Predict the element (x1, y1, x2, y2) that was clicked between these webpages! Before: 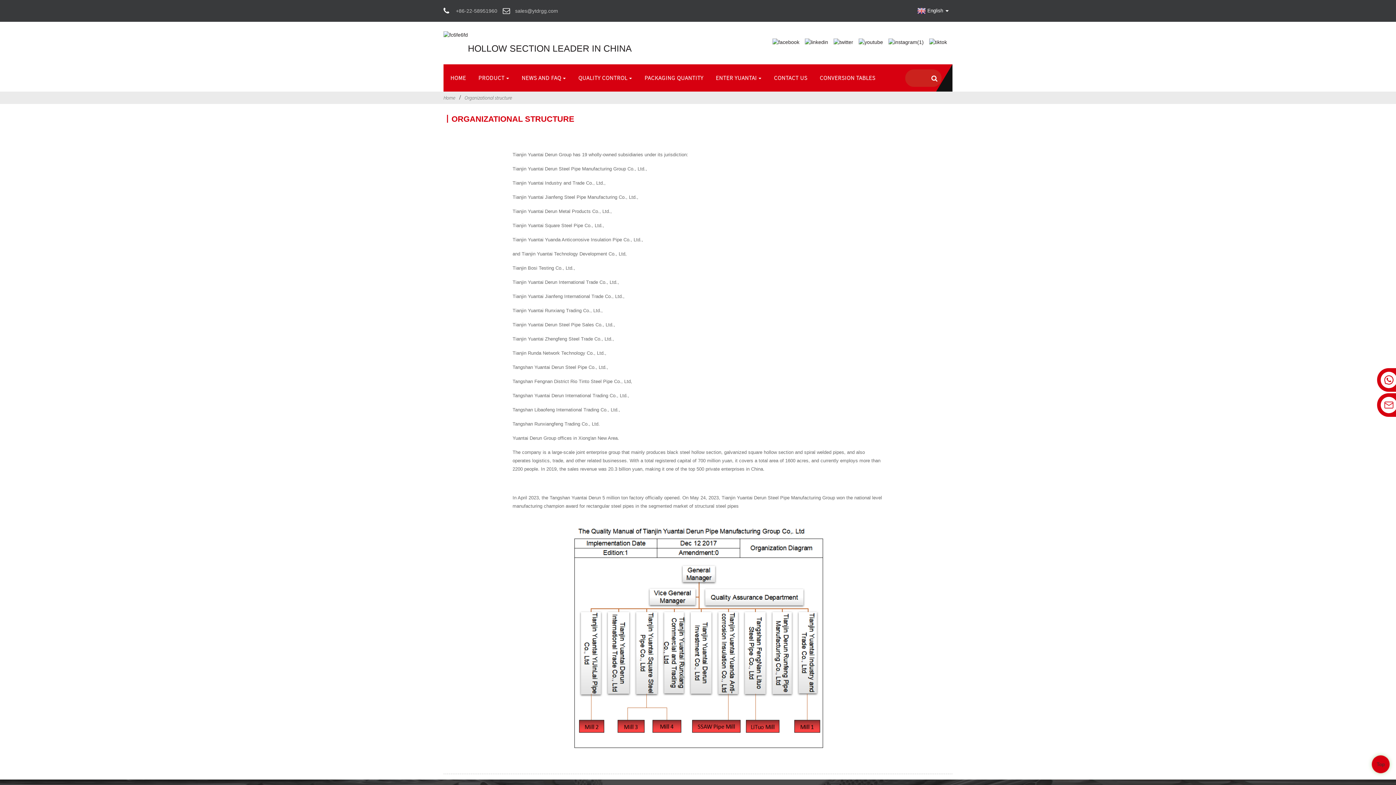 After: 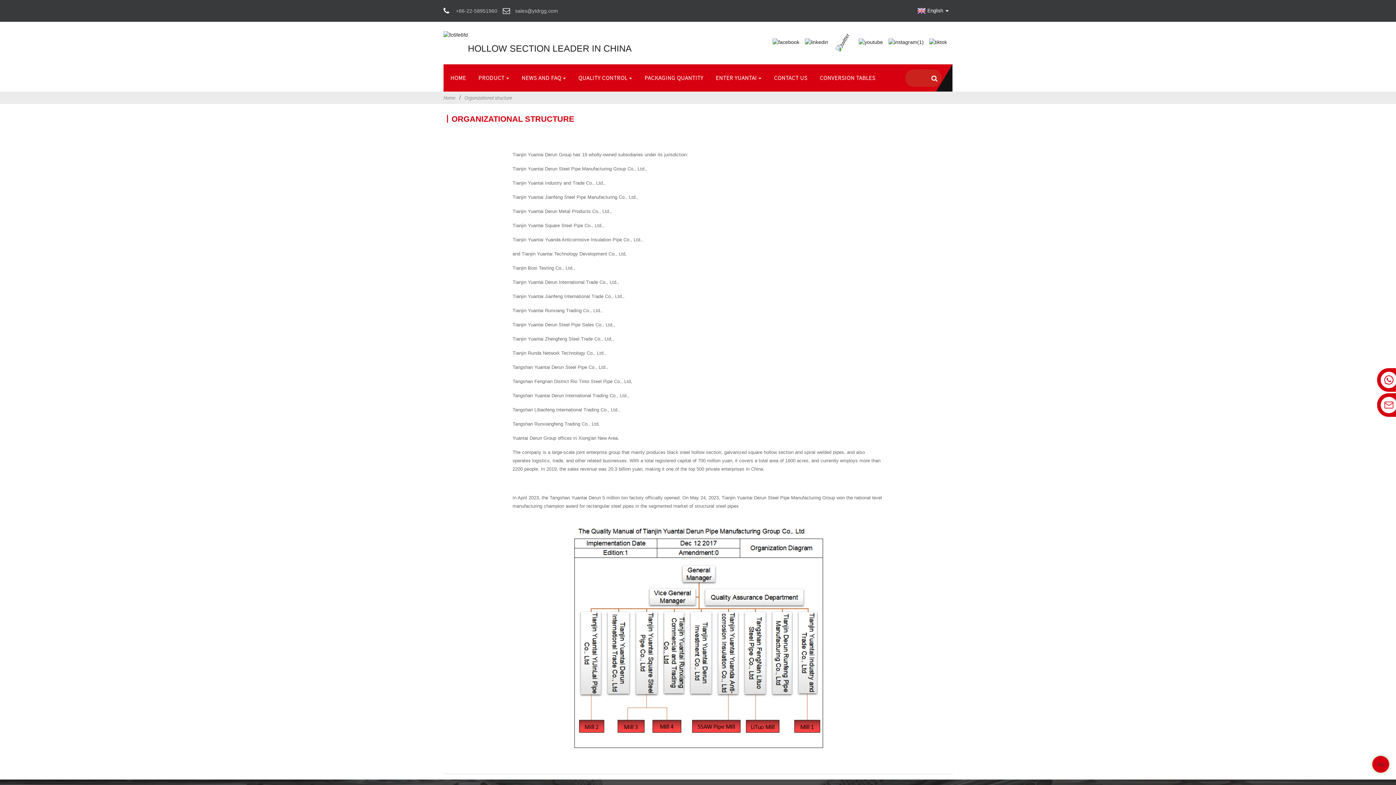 Action: bbox: (833, 38, 853, 44)